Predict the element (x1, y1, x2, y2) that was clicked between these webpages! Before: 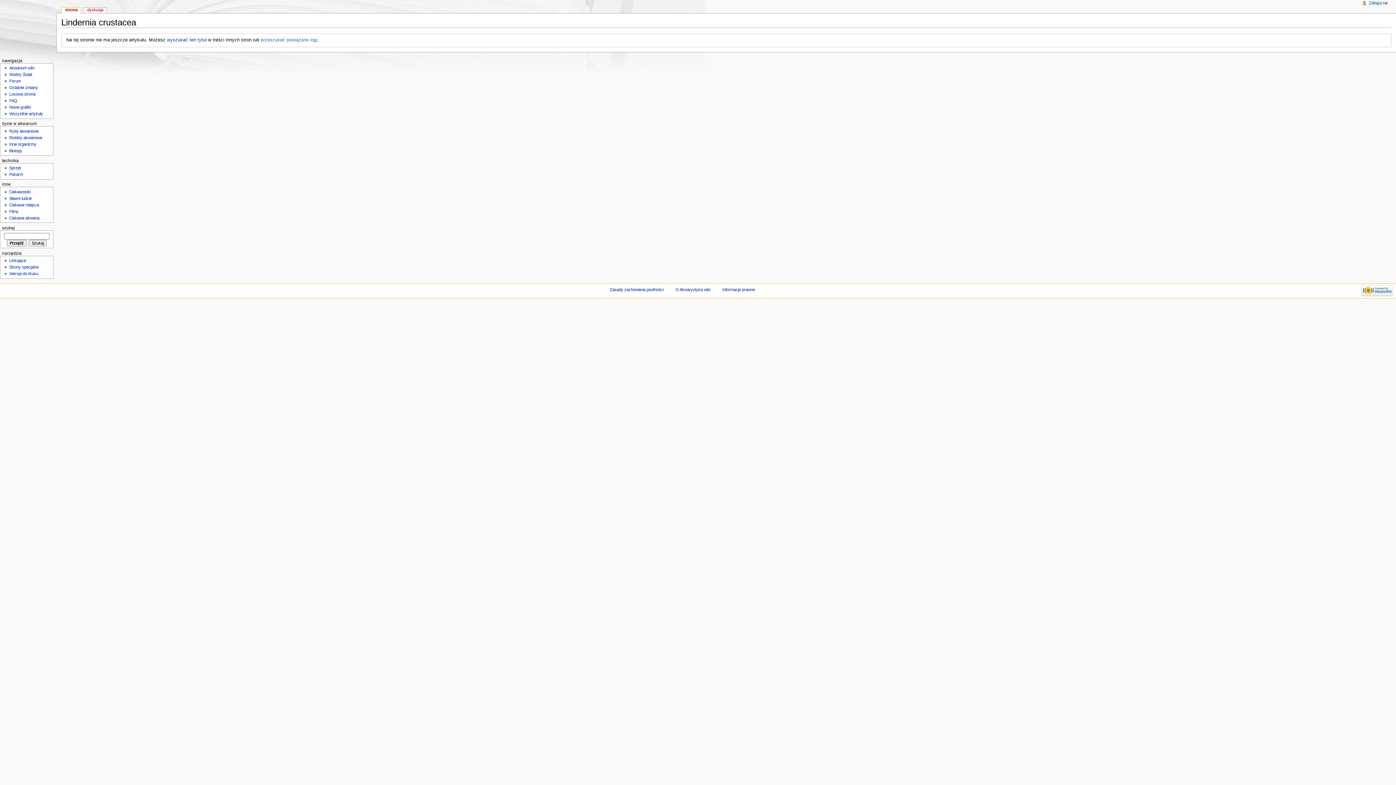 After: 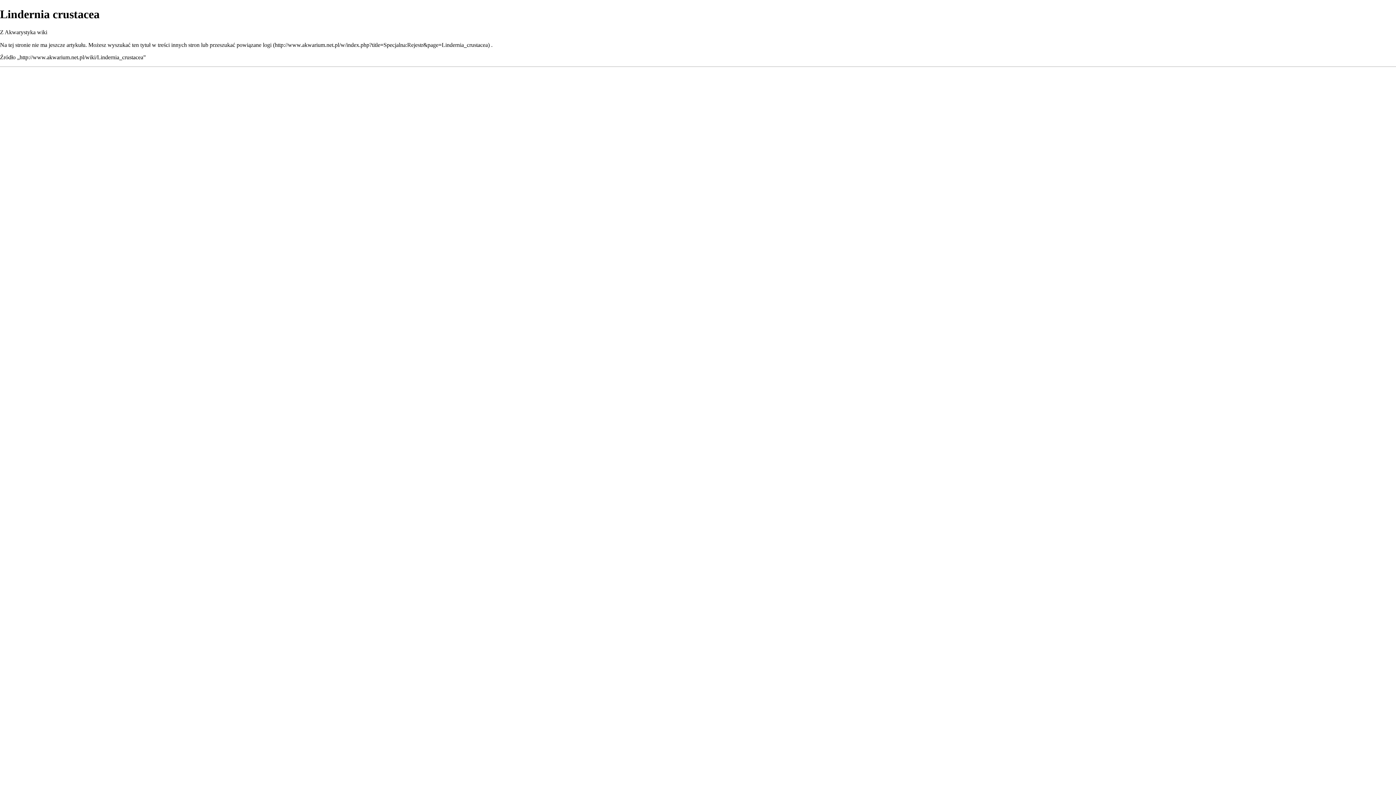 Action: label: Wersja do druku bbox: (9, 271, 38, 276)